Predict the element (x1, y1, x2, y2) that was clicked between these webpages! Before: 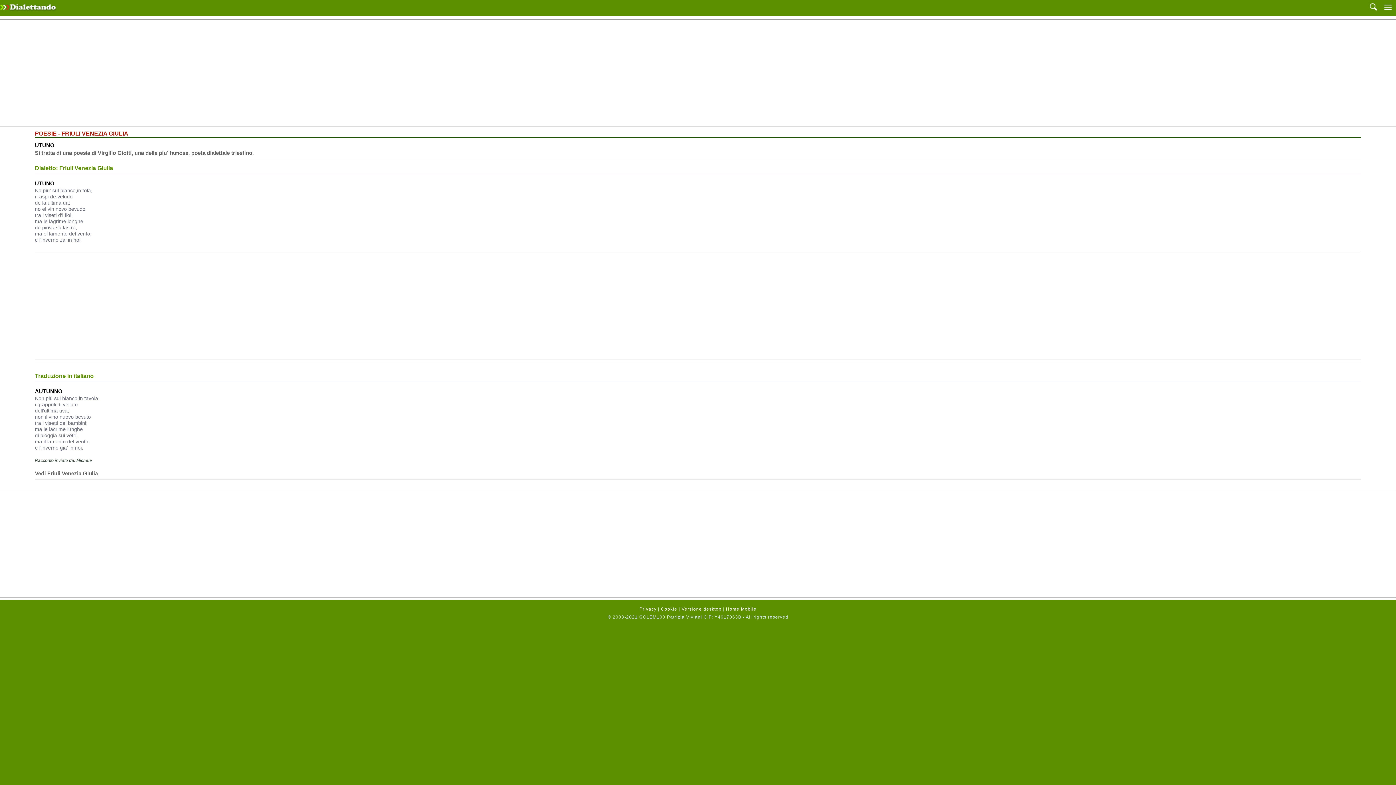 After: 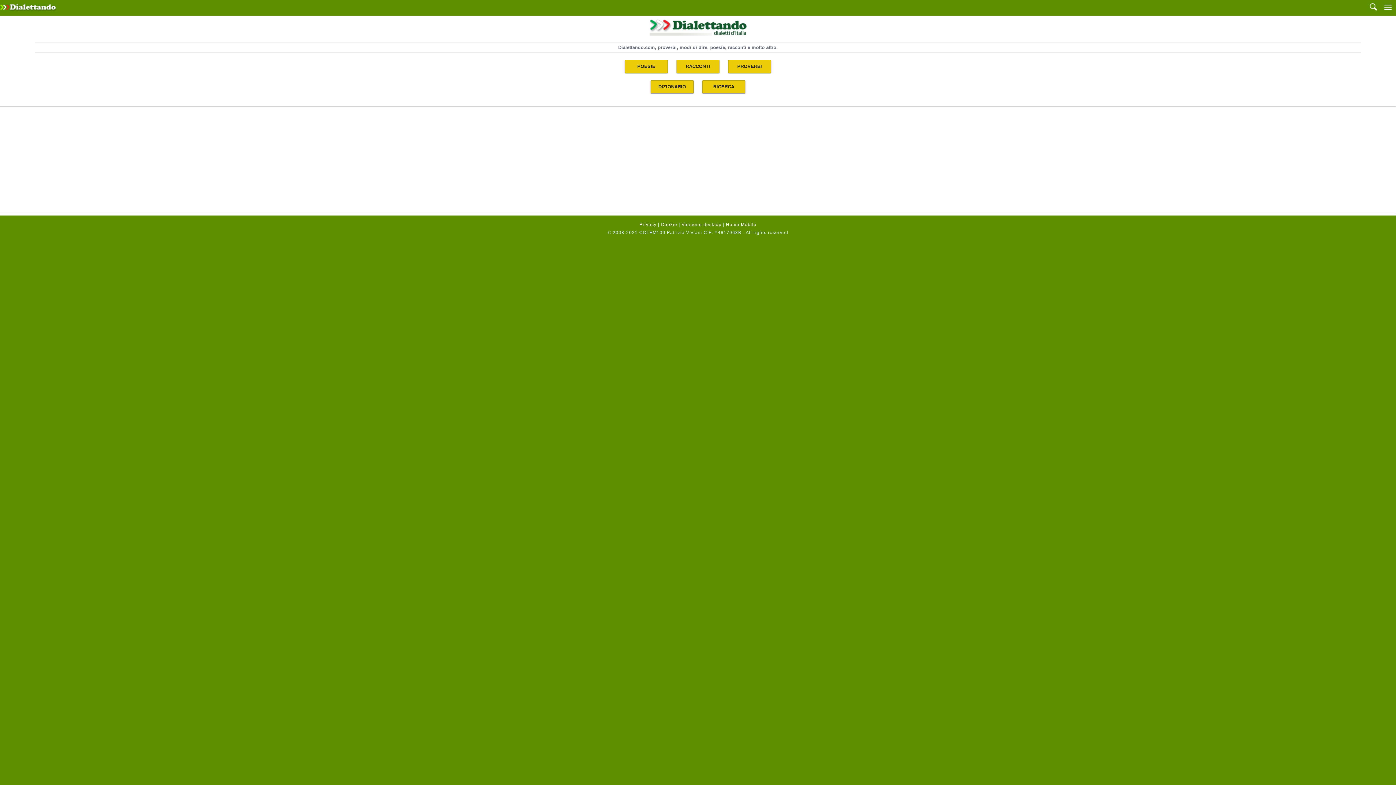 Action: label: Home Mobile bbox: (726, 606, 756, 612)